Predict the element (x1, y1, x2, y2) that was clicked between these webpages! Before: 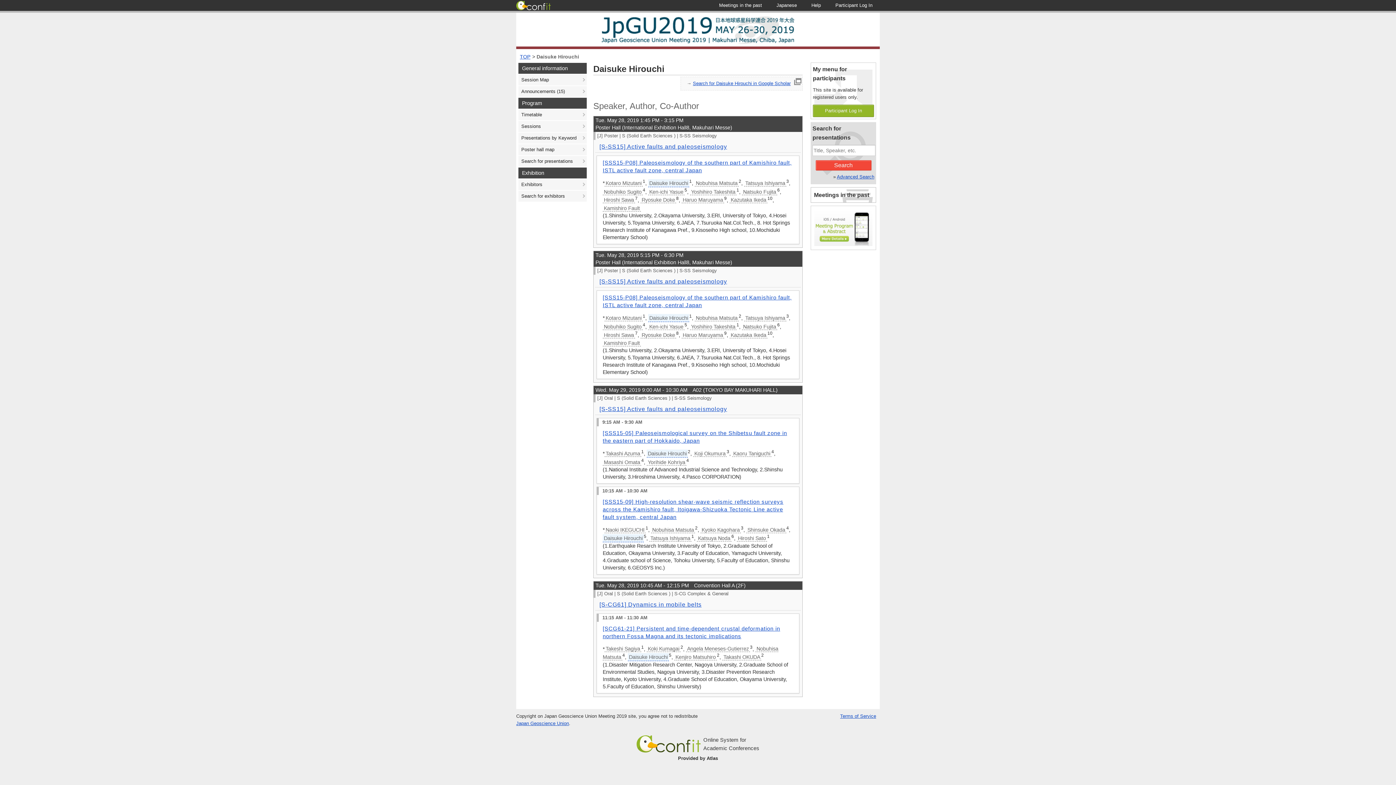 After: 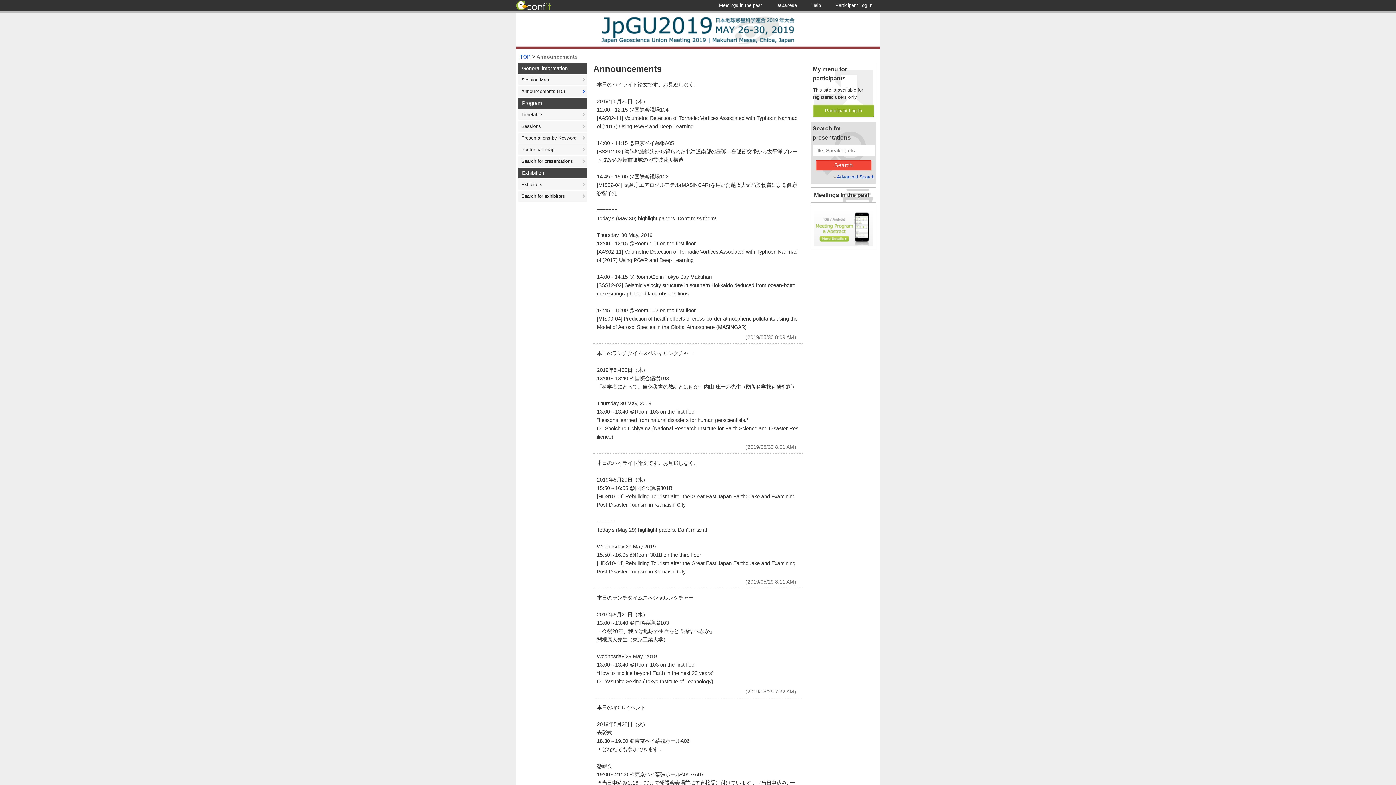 Action: bbox: (518, 86, 586, 97) label: Announcements (15)